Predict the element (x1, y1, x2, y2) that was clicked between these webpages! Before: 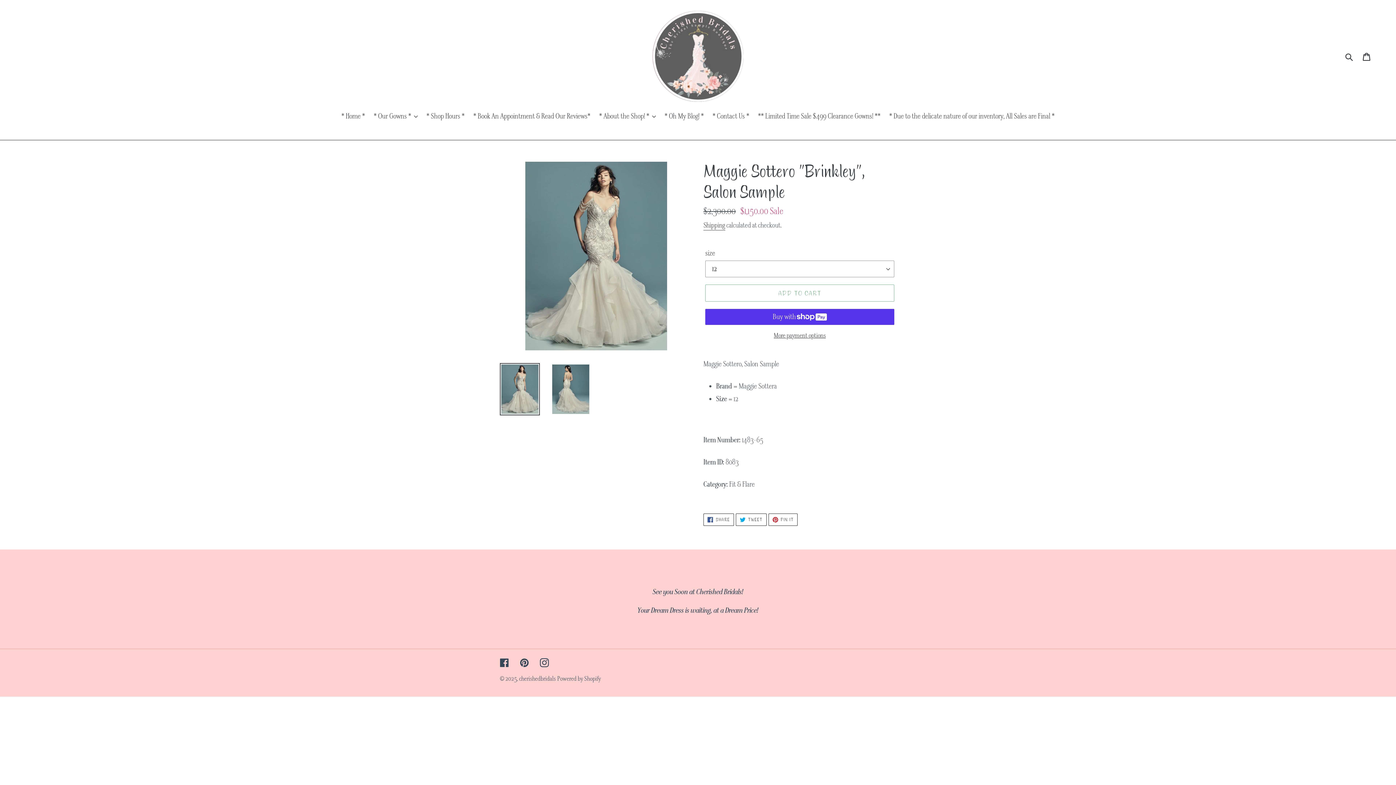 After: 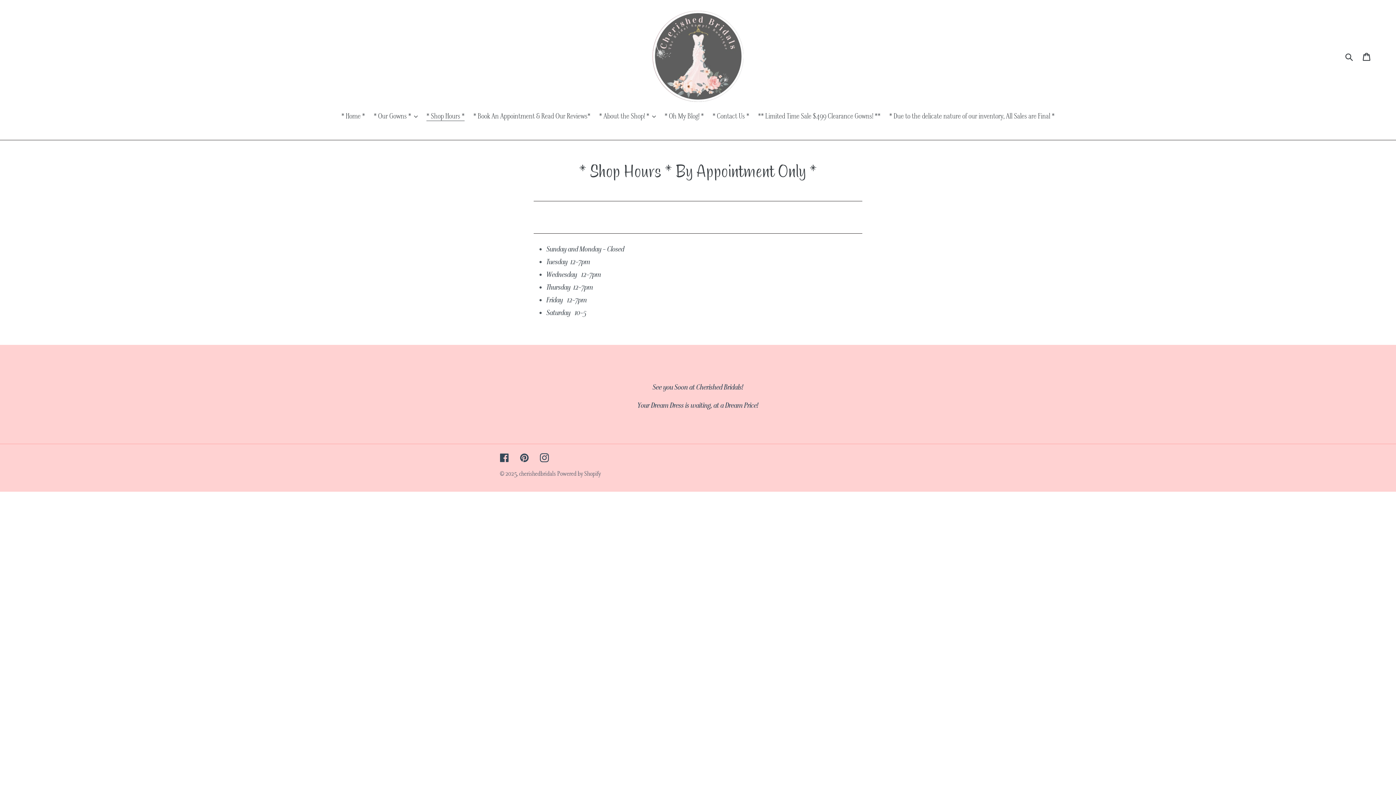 Action: bbox: (422, 110, 468, 122) label: * Shop Hours *